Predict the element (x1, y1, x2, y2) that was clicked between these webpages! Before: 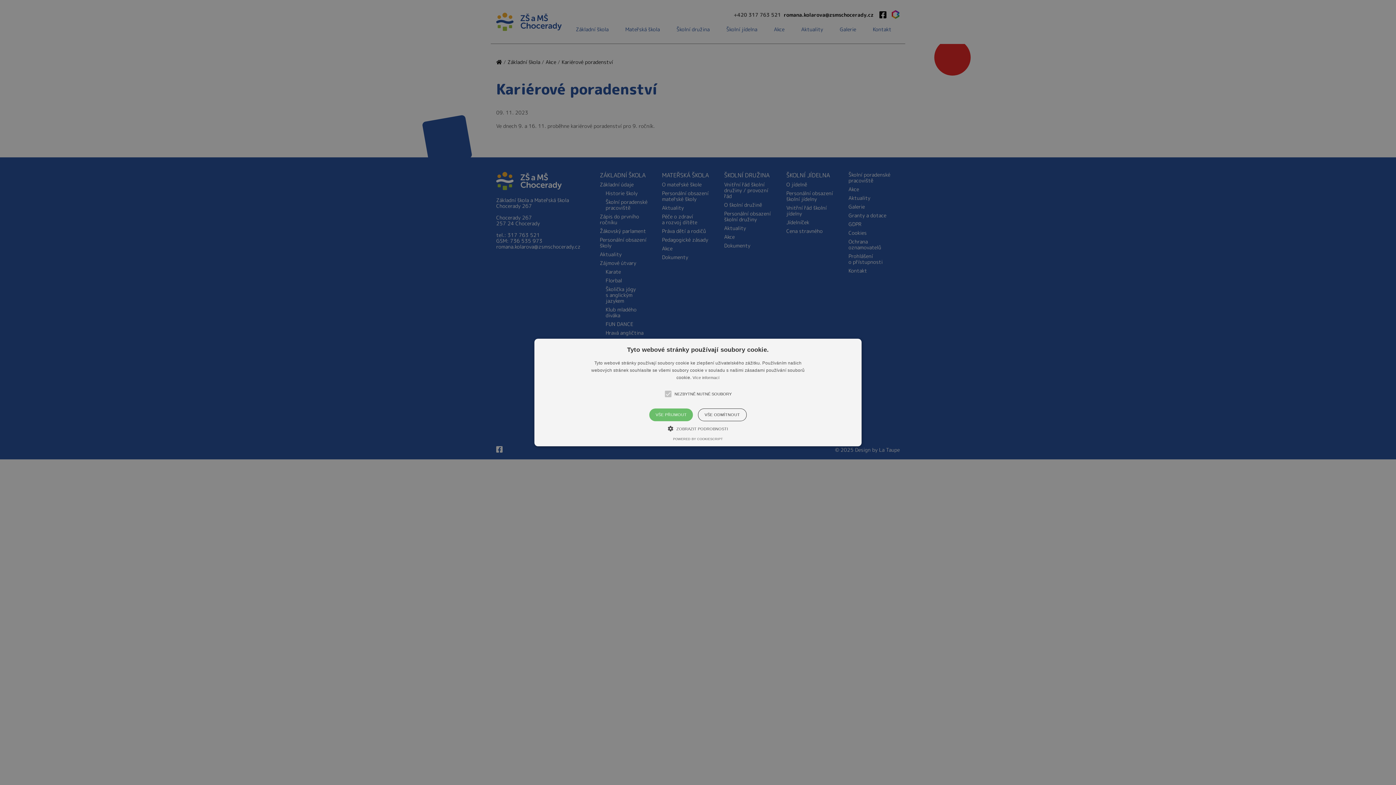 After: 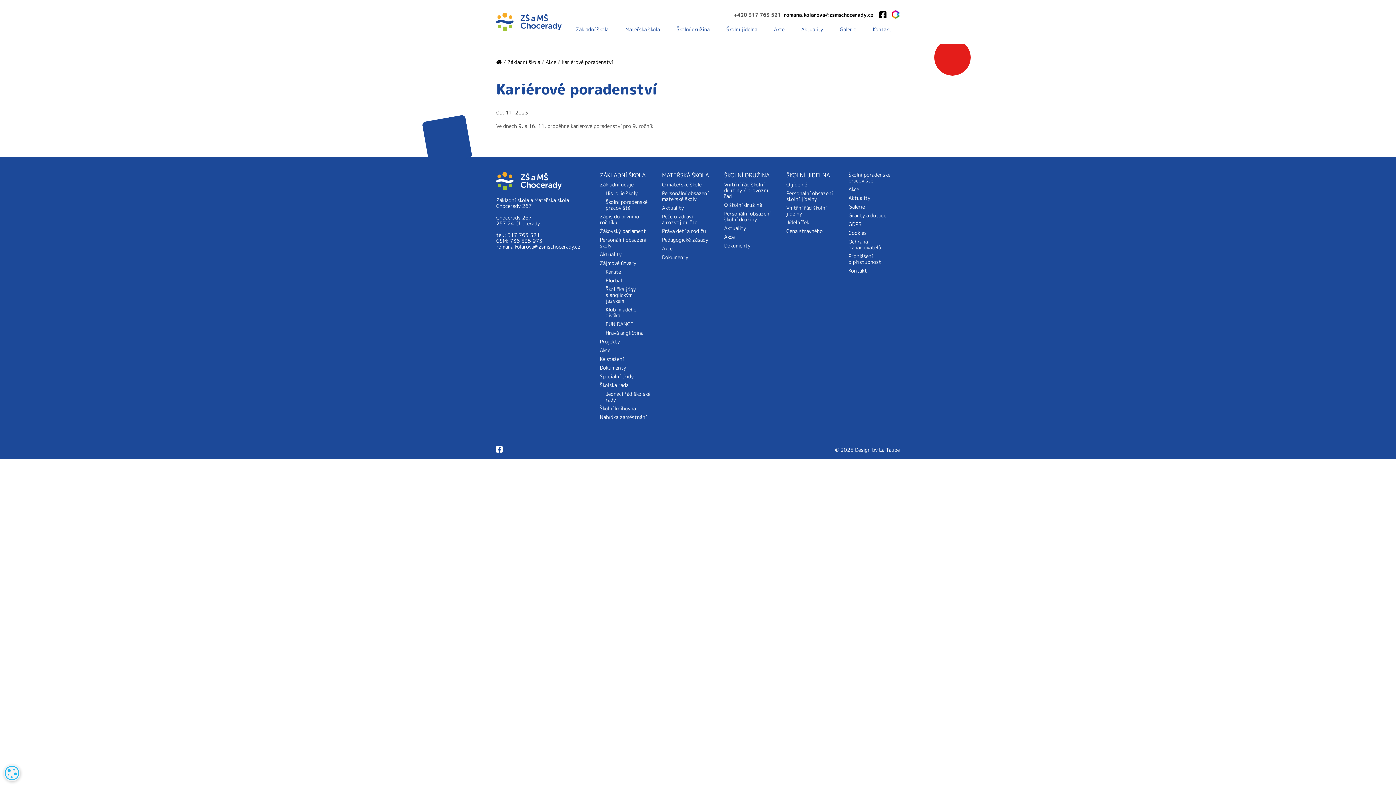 Action: bbox: (698, 408, 746, 421) label: VŠE ODMÍTNOUT